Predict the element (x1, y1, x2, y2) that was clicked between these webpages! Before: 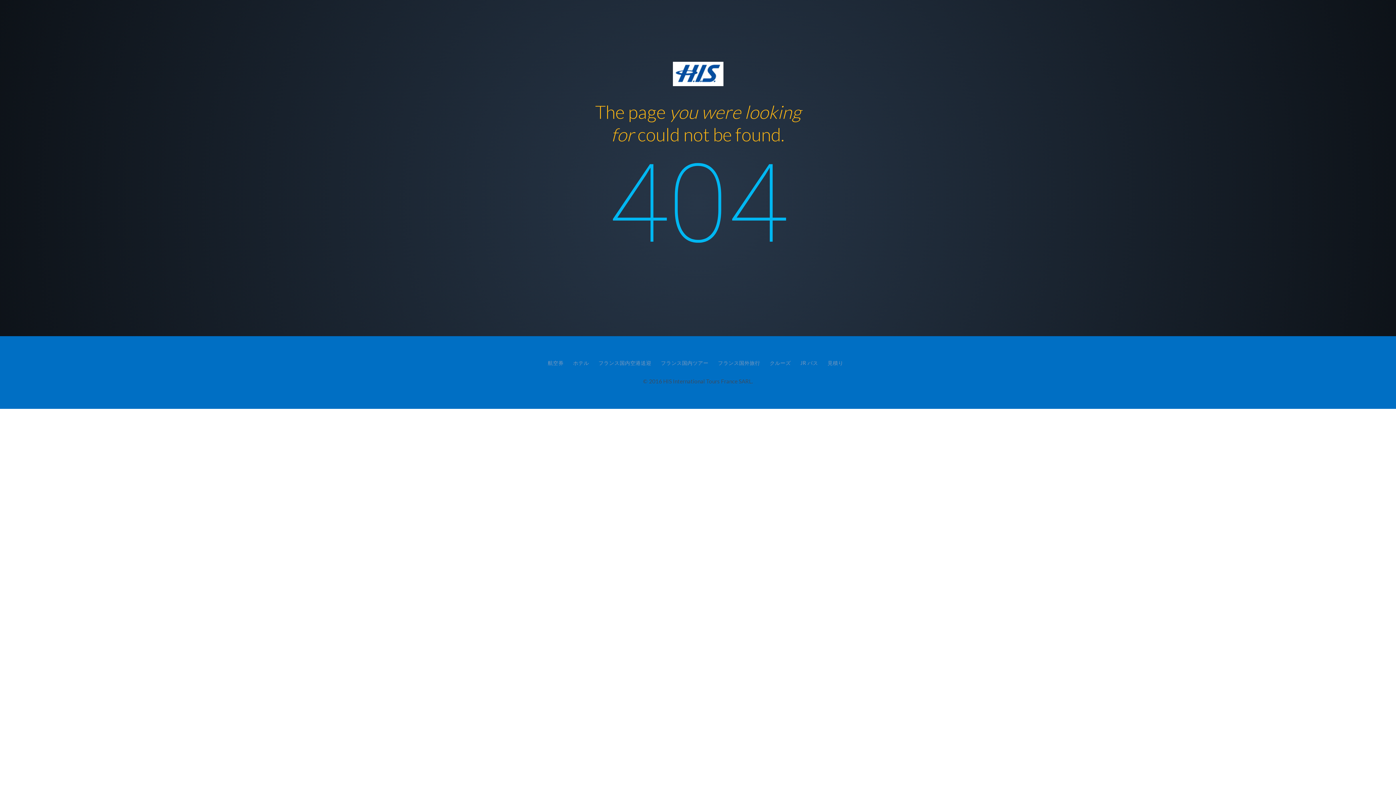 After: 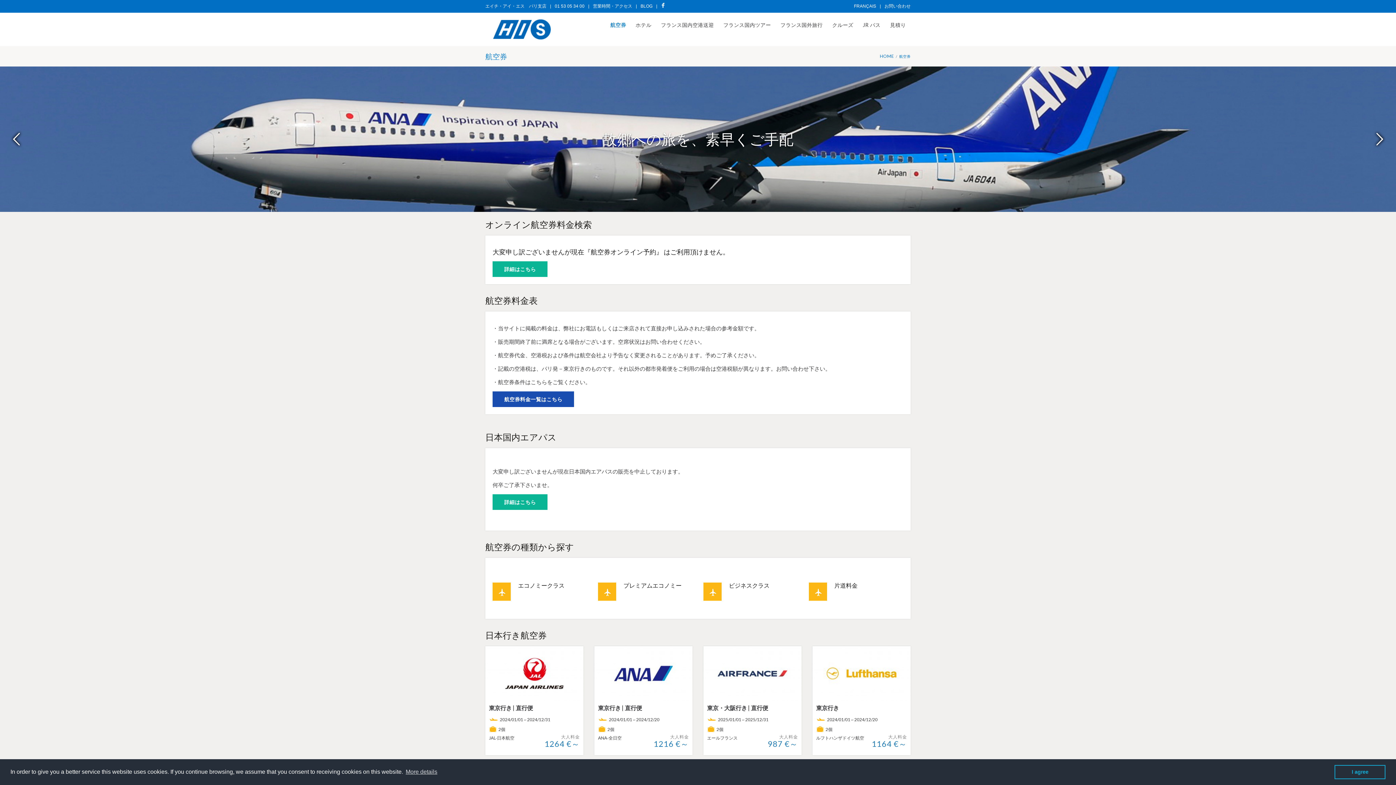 Action: label: 航空券 bbox: (547, 350, 563, 375)